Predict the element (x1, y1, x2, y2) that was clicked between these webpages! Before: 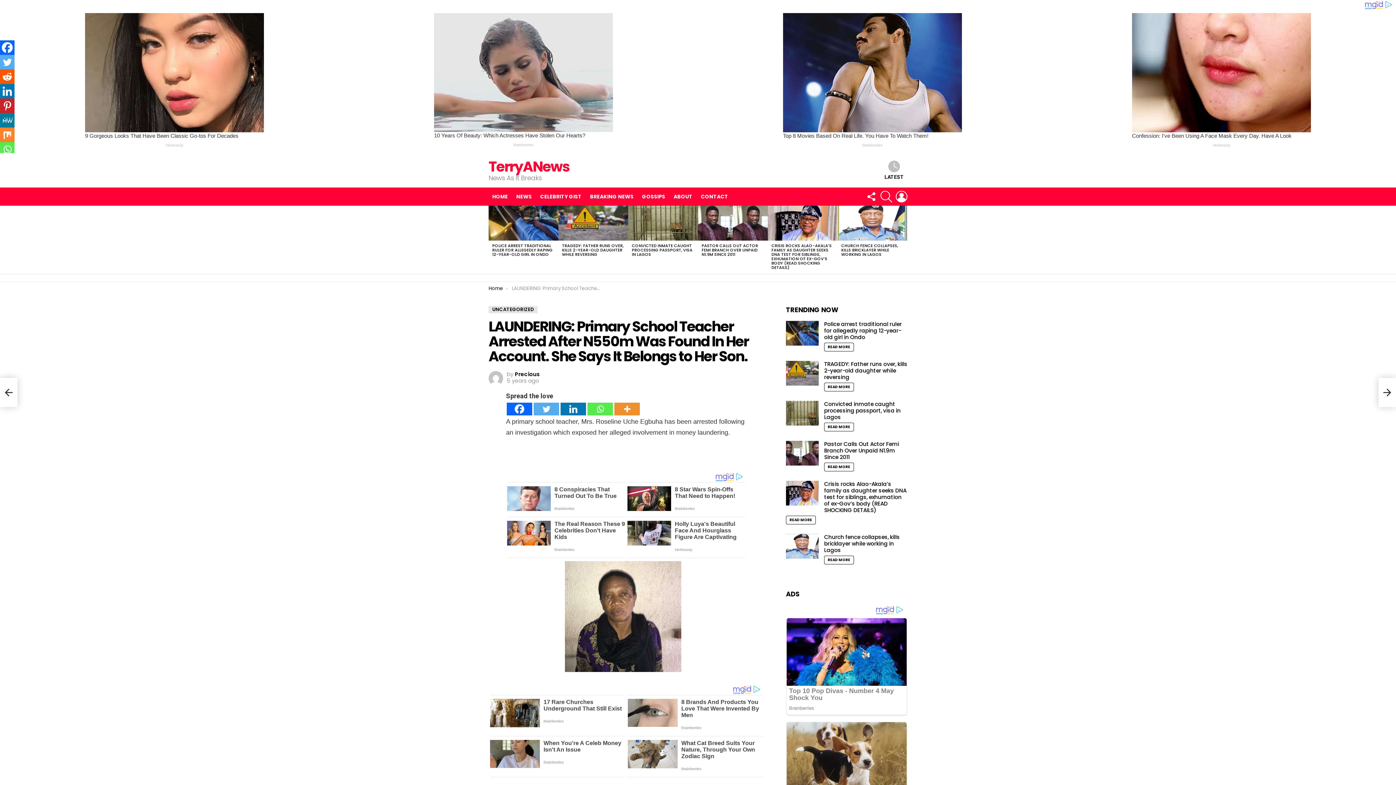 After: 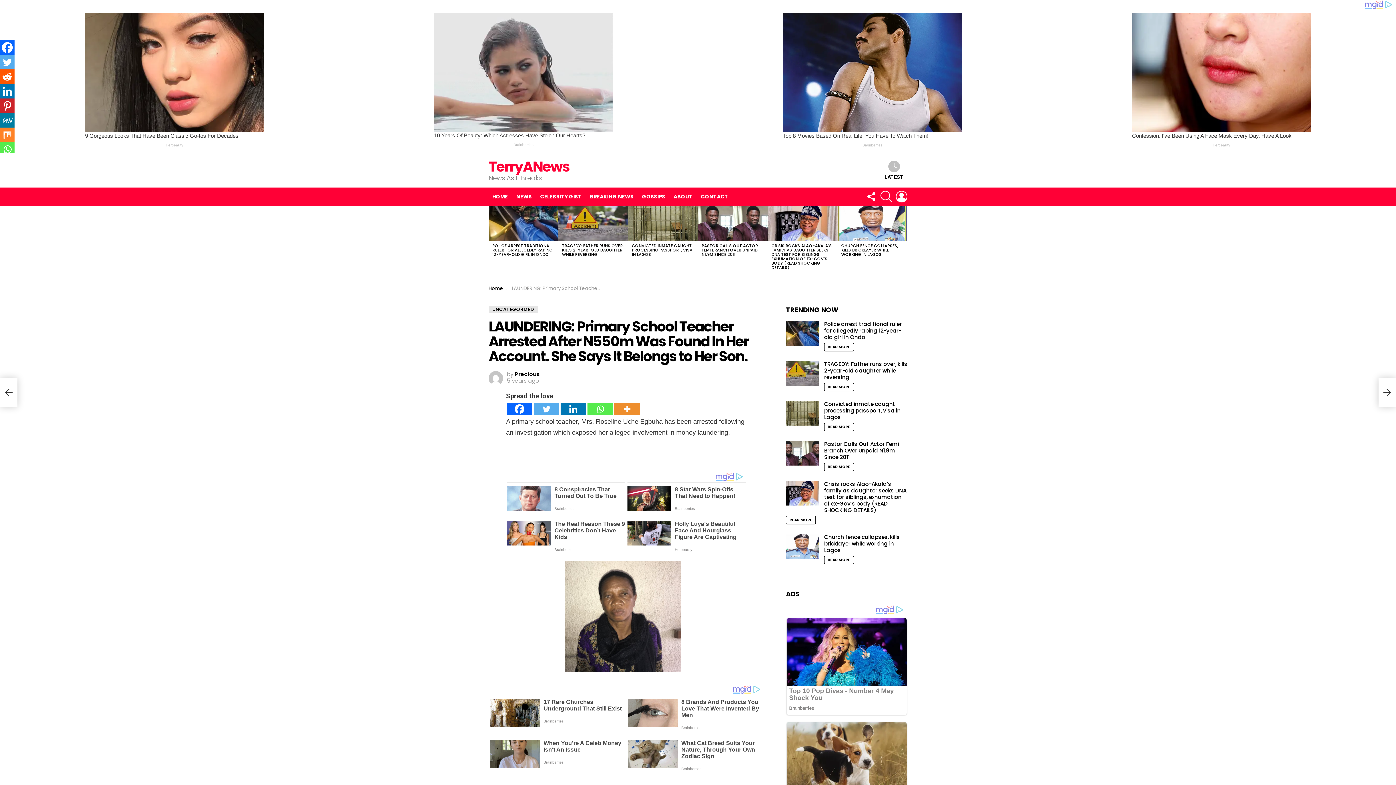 Action: bbox: (0, 84, 14, 98) label: Linkedin